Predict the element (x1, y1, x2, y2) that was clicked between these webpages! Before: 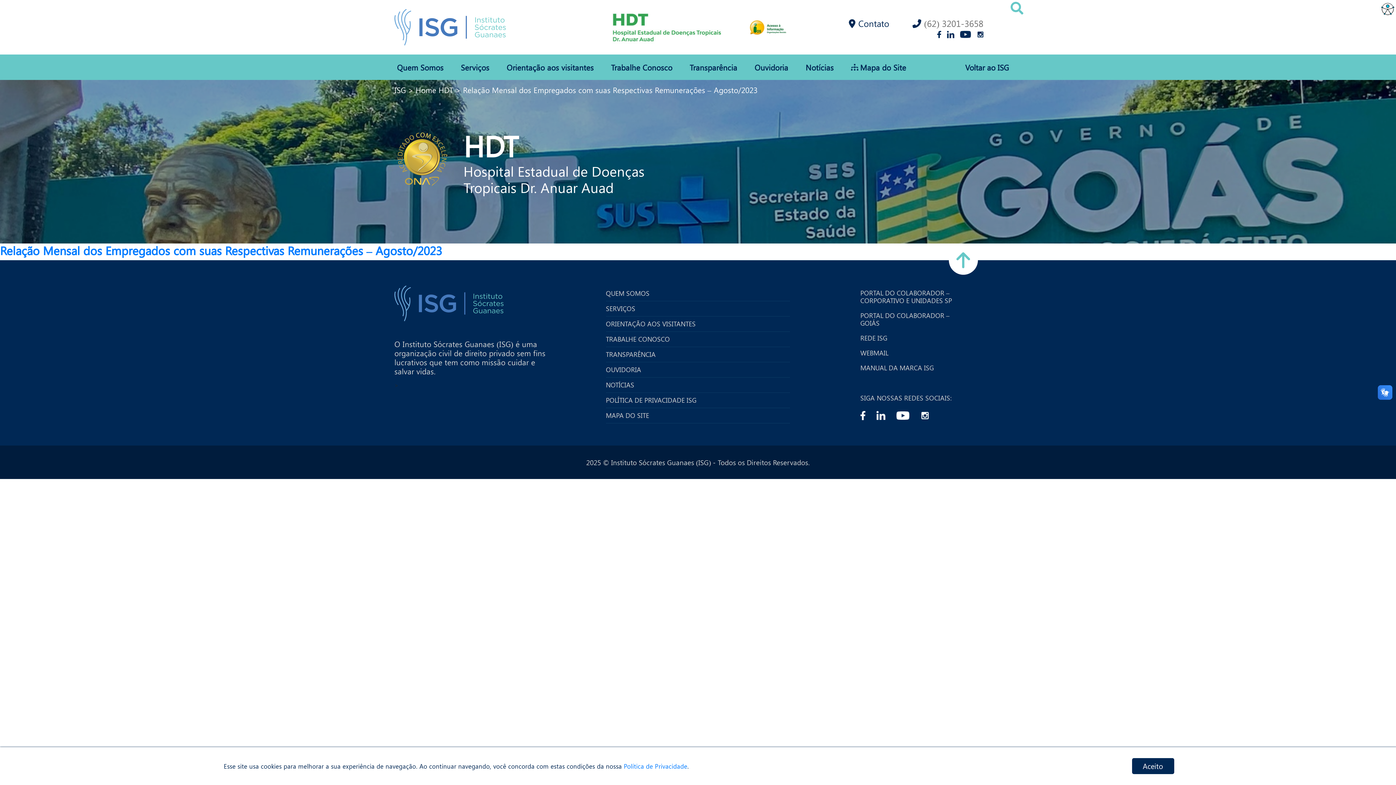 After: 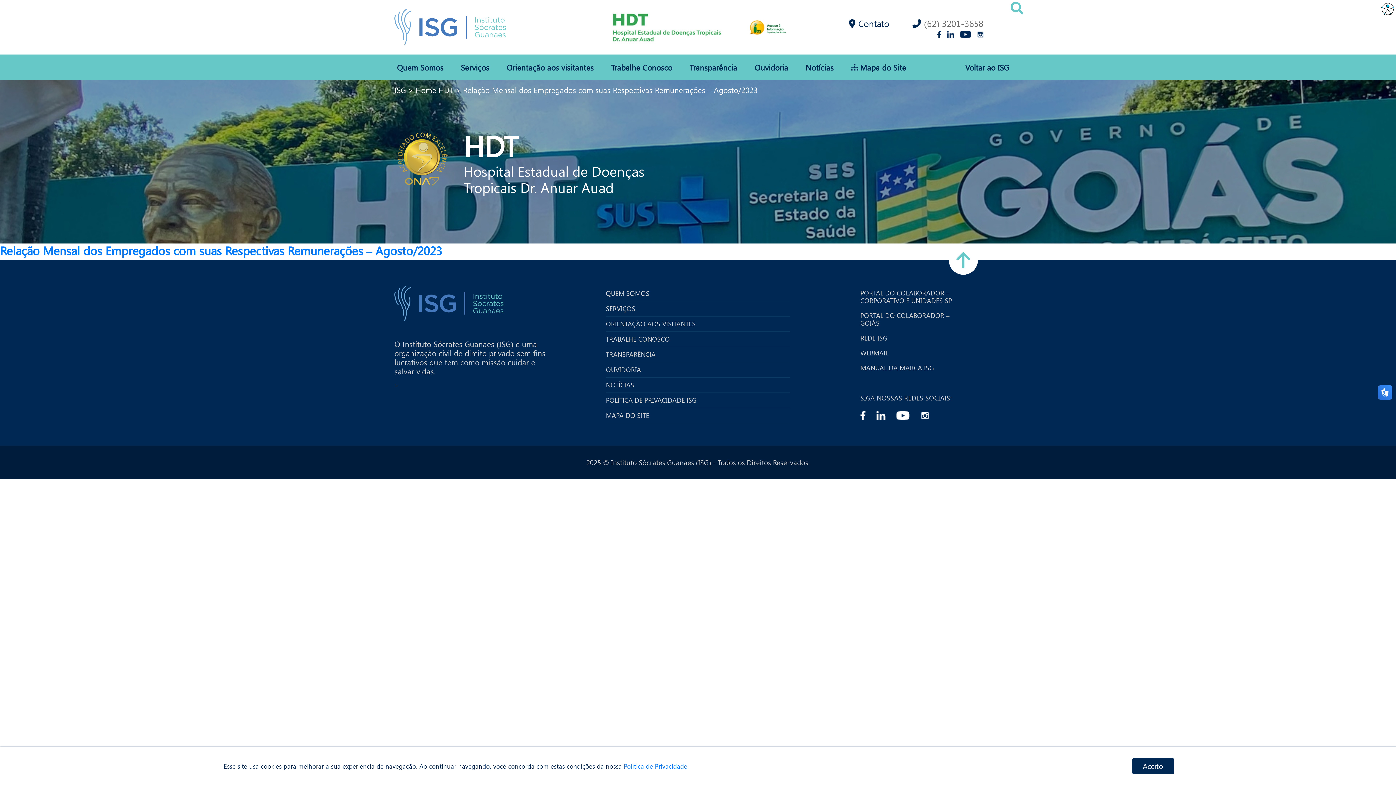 Action: bbox: (876, 411, 885, 418)